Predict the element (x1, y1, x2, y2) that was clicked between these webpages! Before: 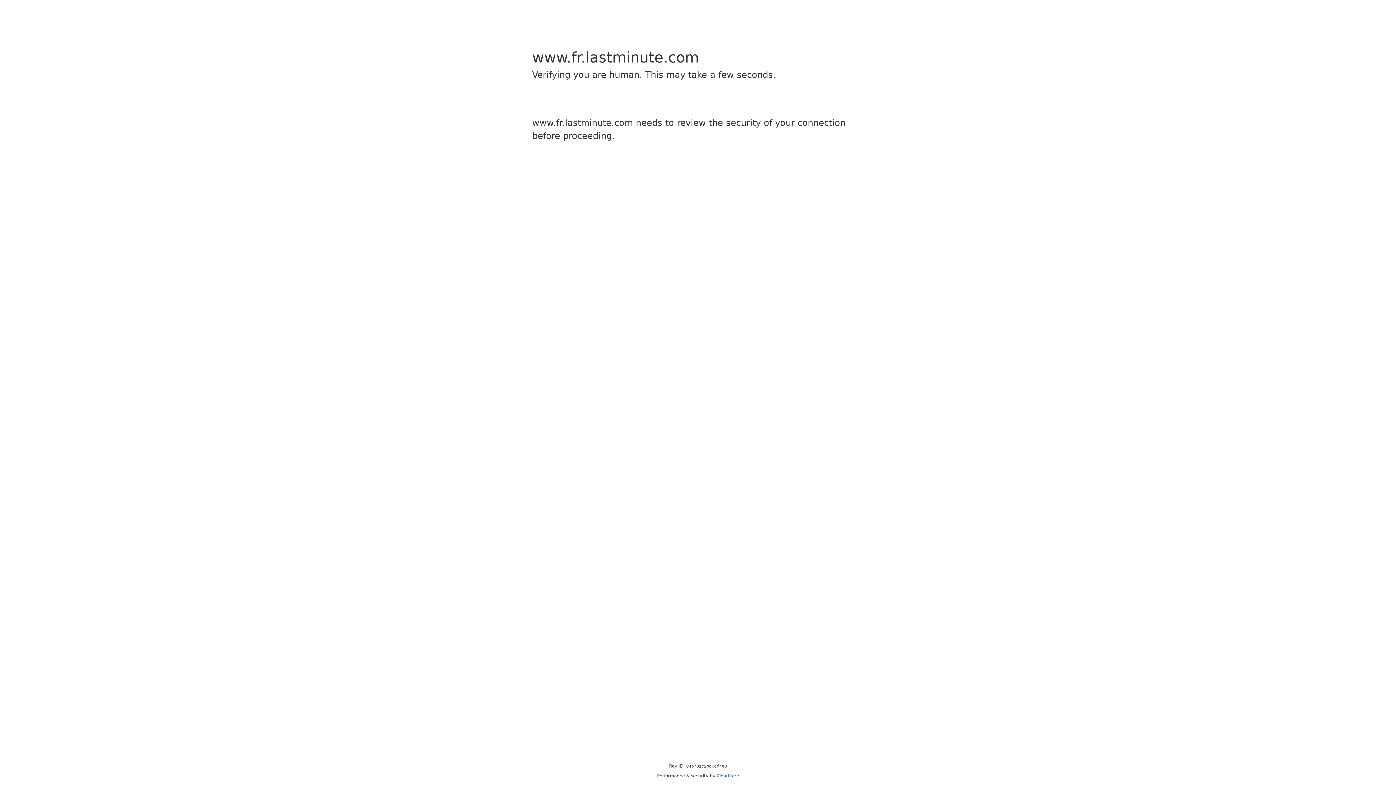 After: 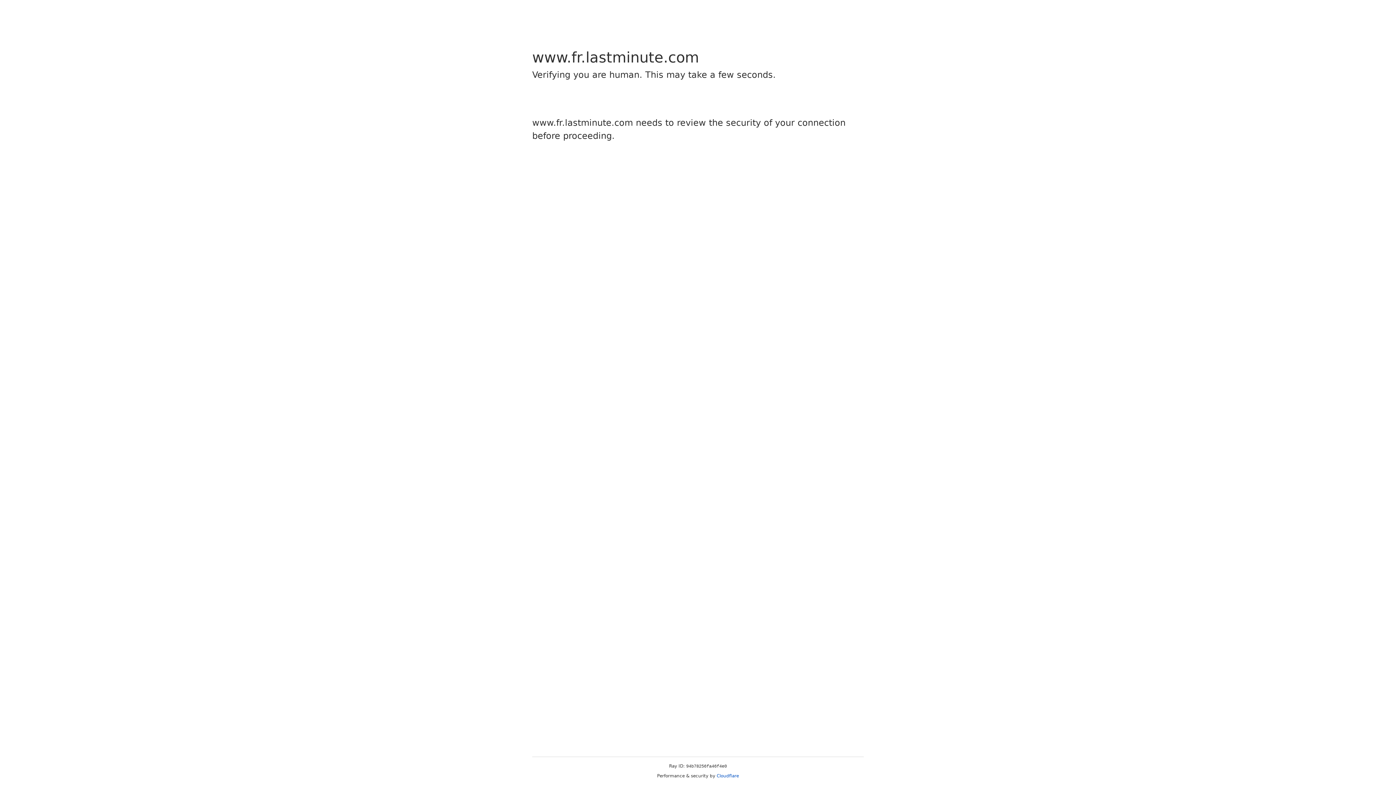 Action: label: Cloudflare bbox: (716, 773, 739, 778)